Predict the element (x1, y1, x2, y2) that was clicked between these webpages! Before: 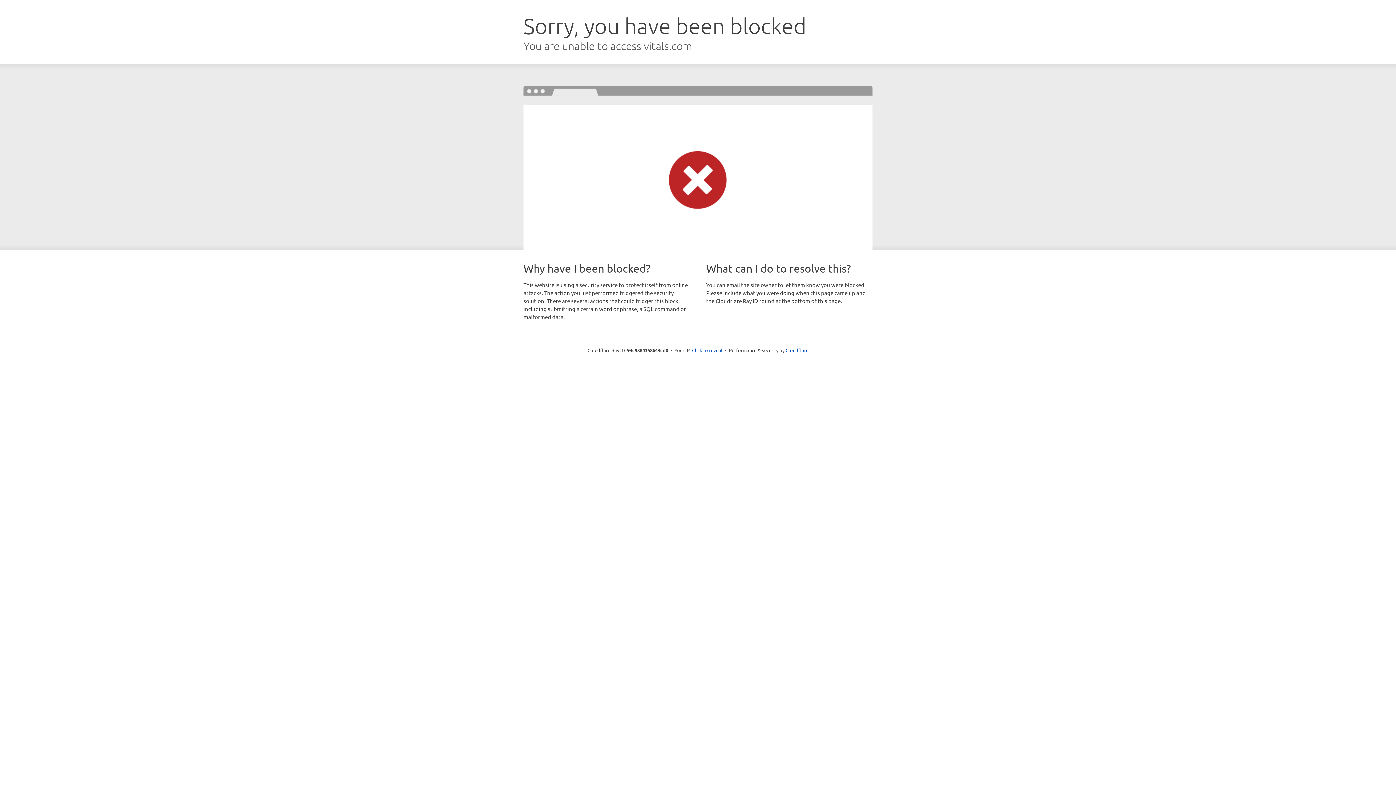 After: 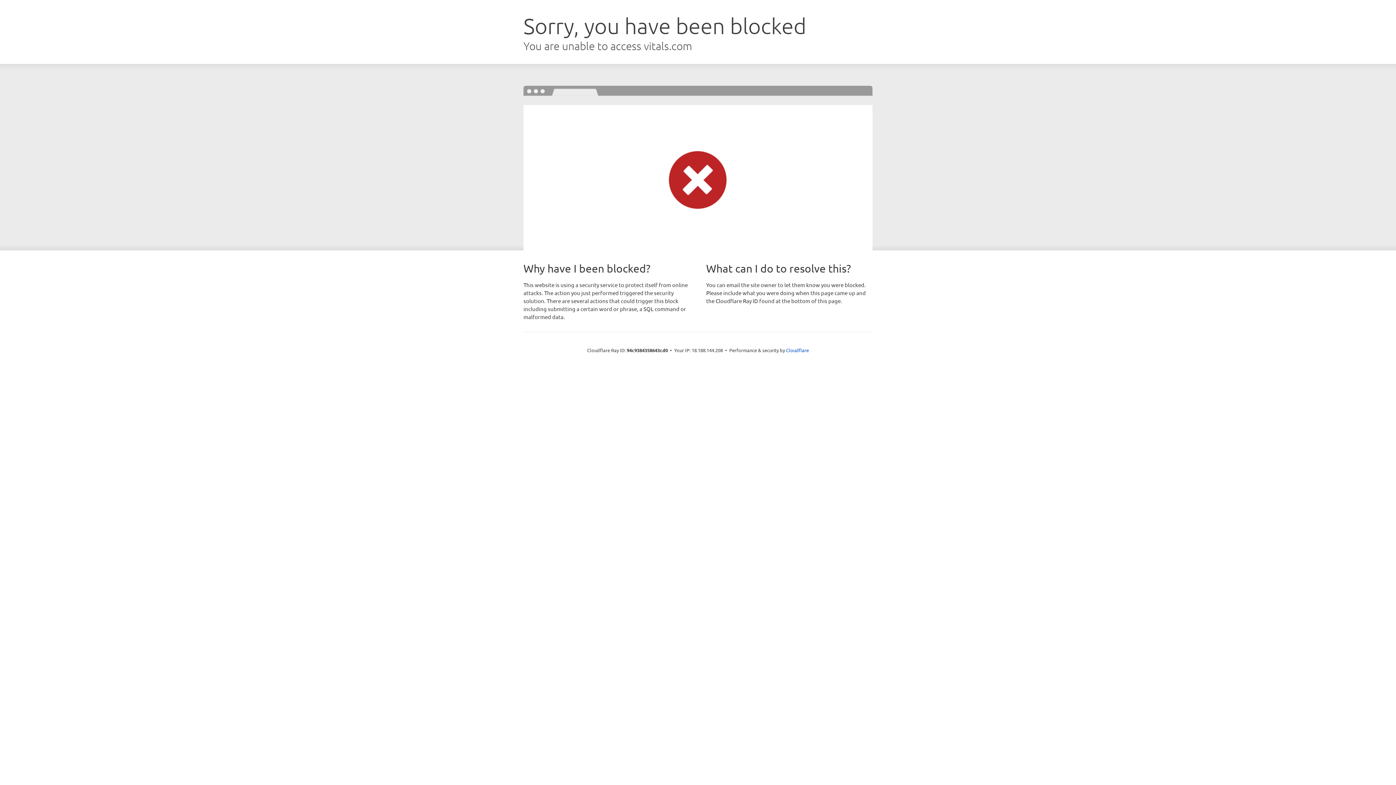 Action: bbox: (692, 346, 722, 353) label: Click to reveal